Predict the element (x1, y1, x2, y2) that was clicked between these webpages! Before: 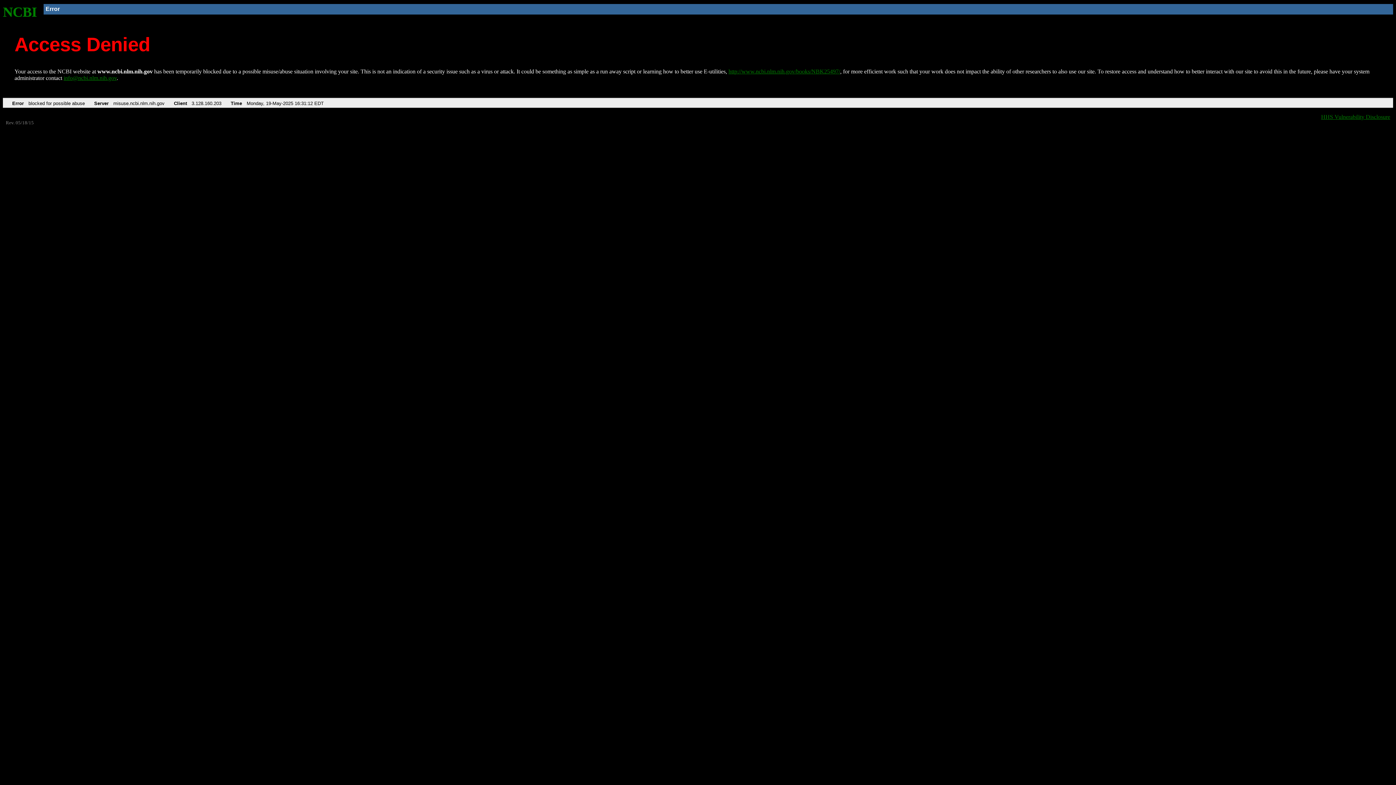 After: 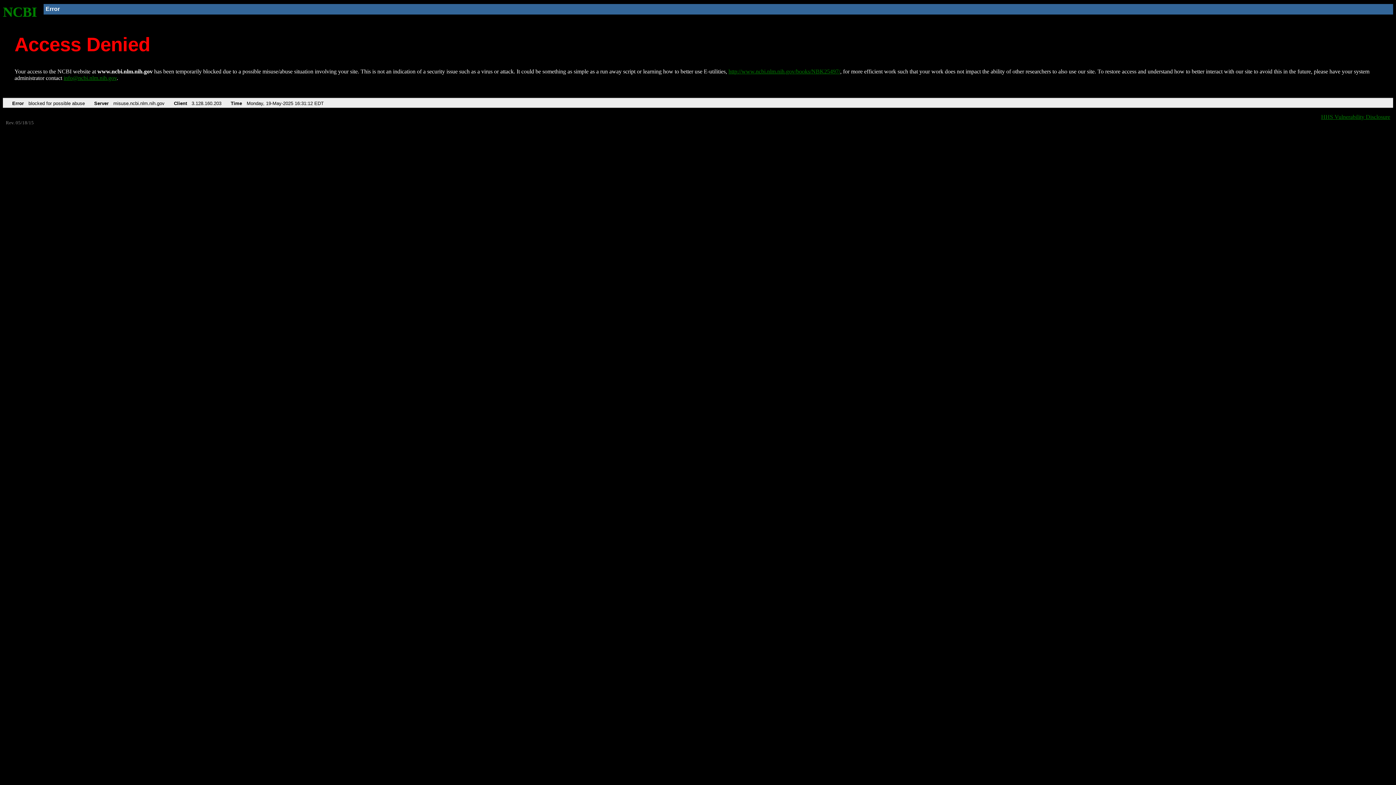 Action: bbox: (63, 75, 116, 81) label: info@ncbi.nlm.nih.gov